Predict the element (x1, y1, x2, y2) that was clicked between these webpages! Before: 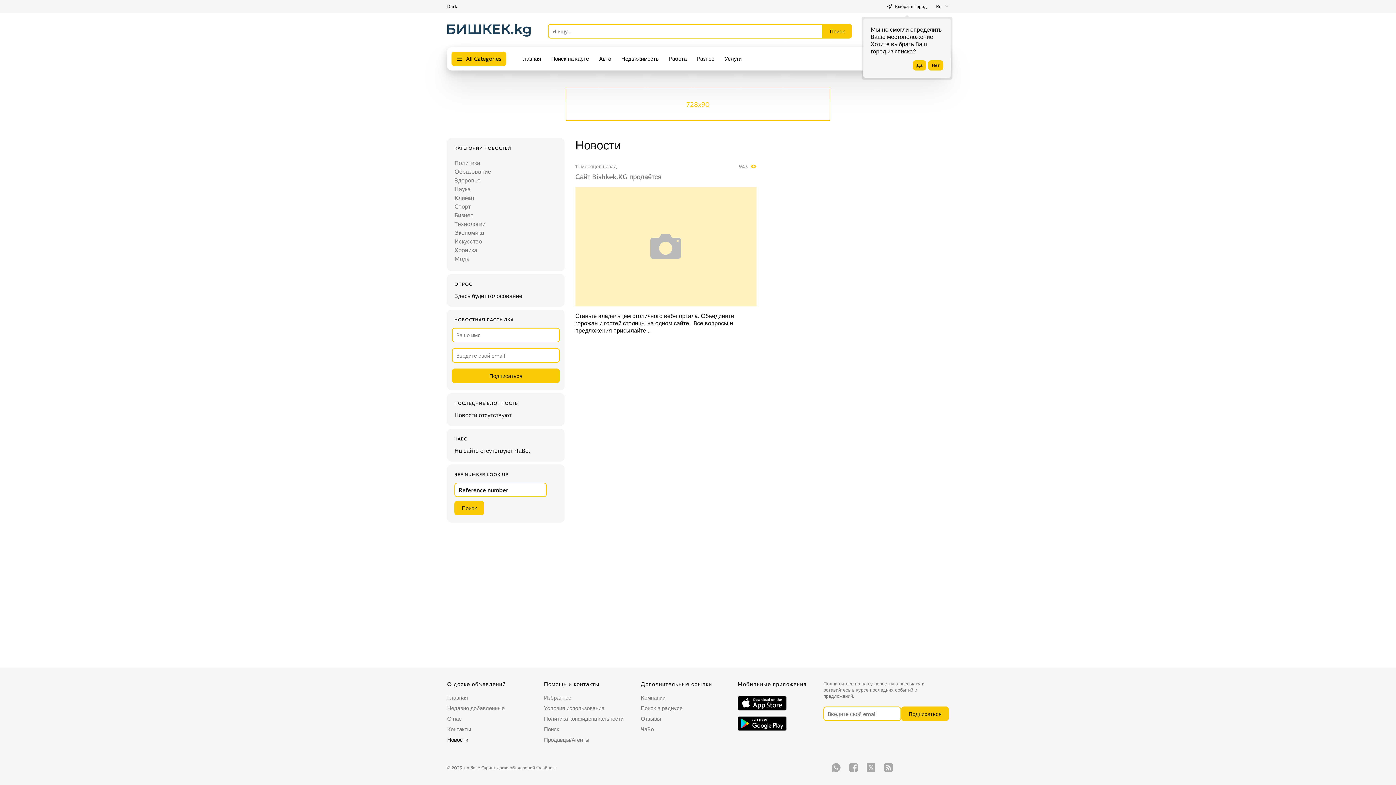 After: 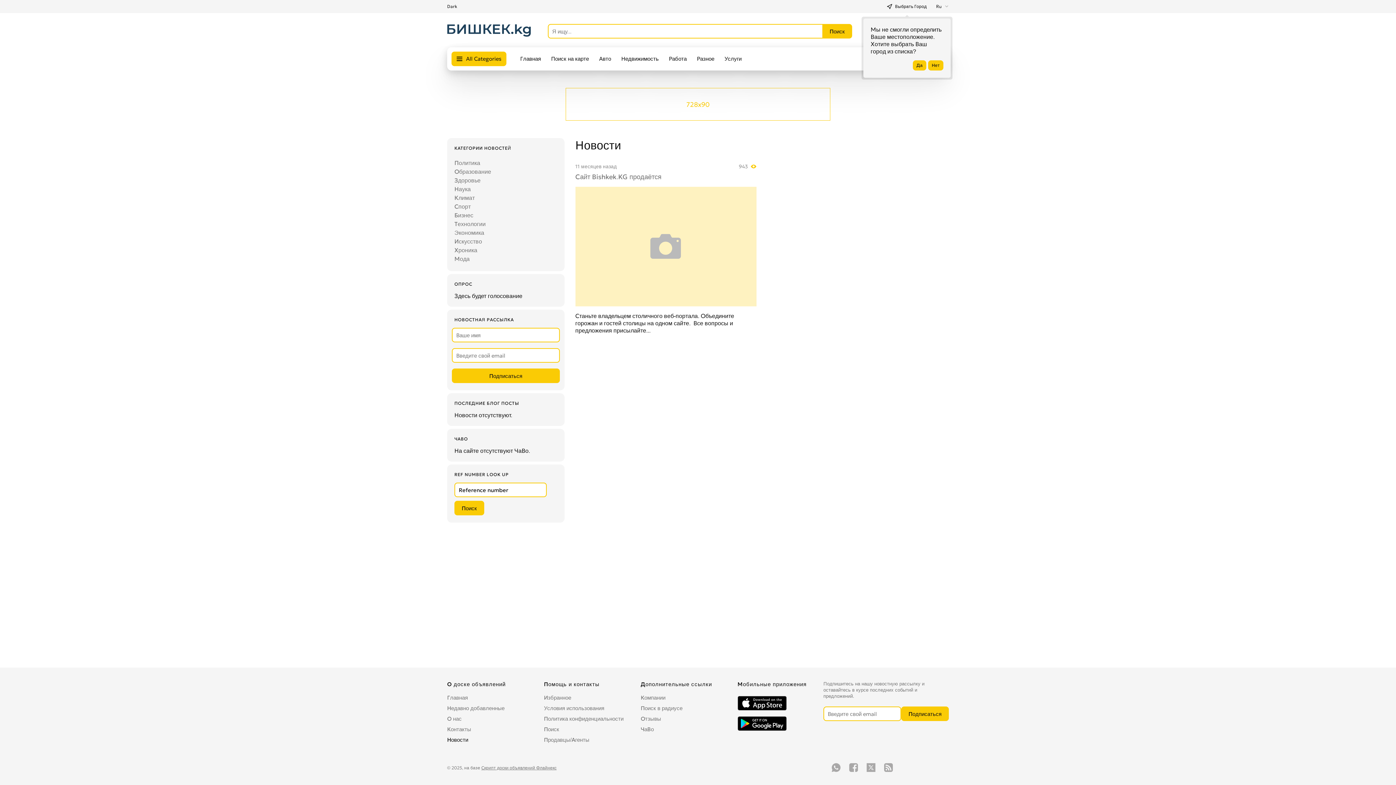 Action: bbox: (737, 716, 823, 731)